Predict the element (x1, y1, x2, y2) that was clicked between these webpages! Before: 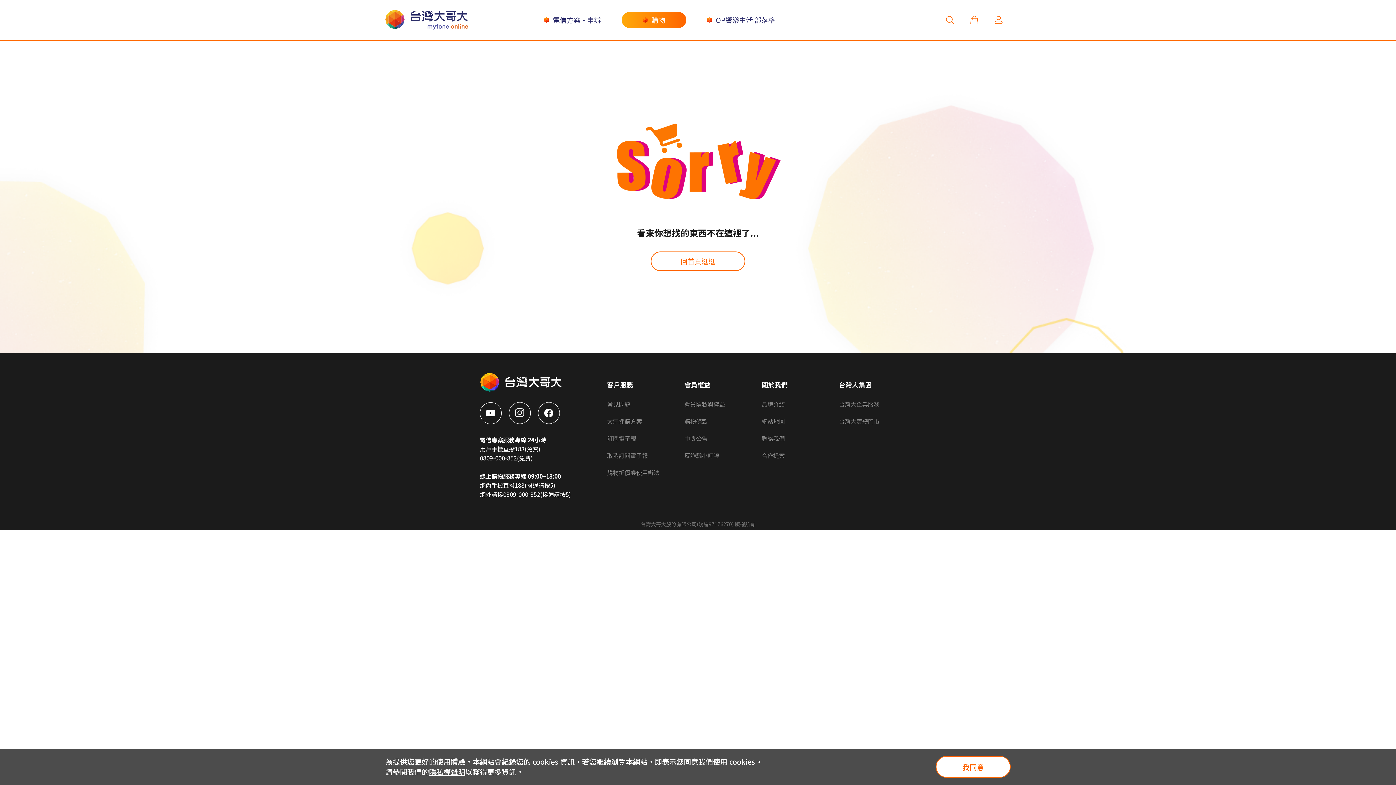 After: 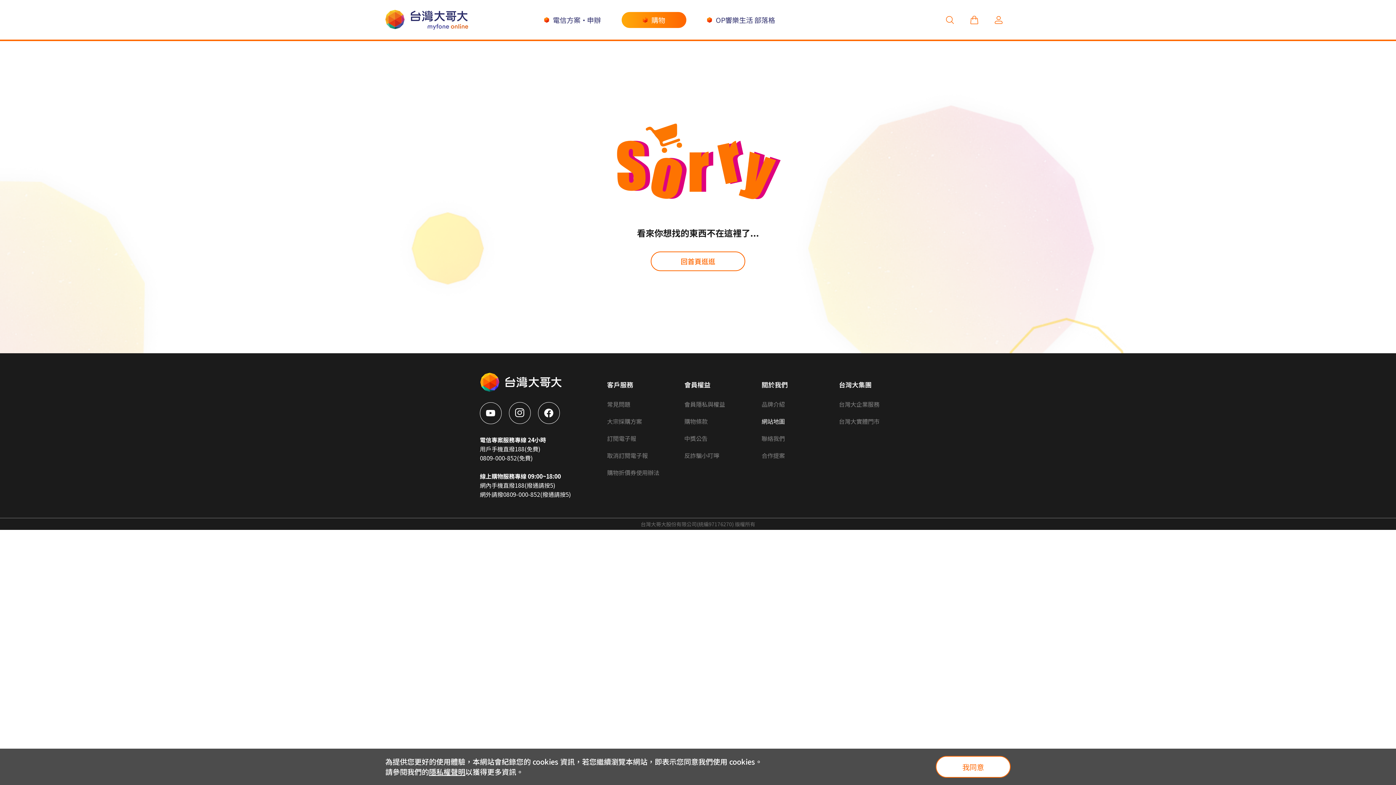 Action: bbox: (761, 414, 839, 431) label: 網站地圖